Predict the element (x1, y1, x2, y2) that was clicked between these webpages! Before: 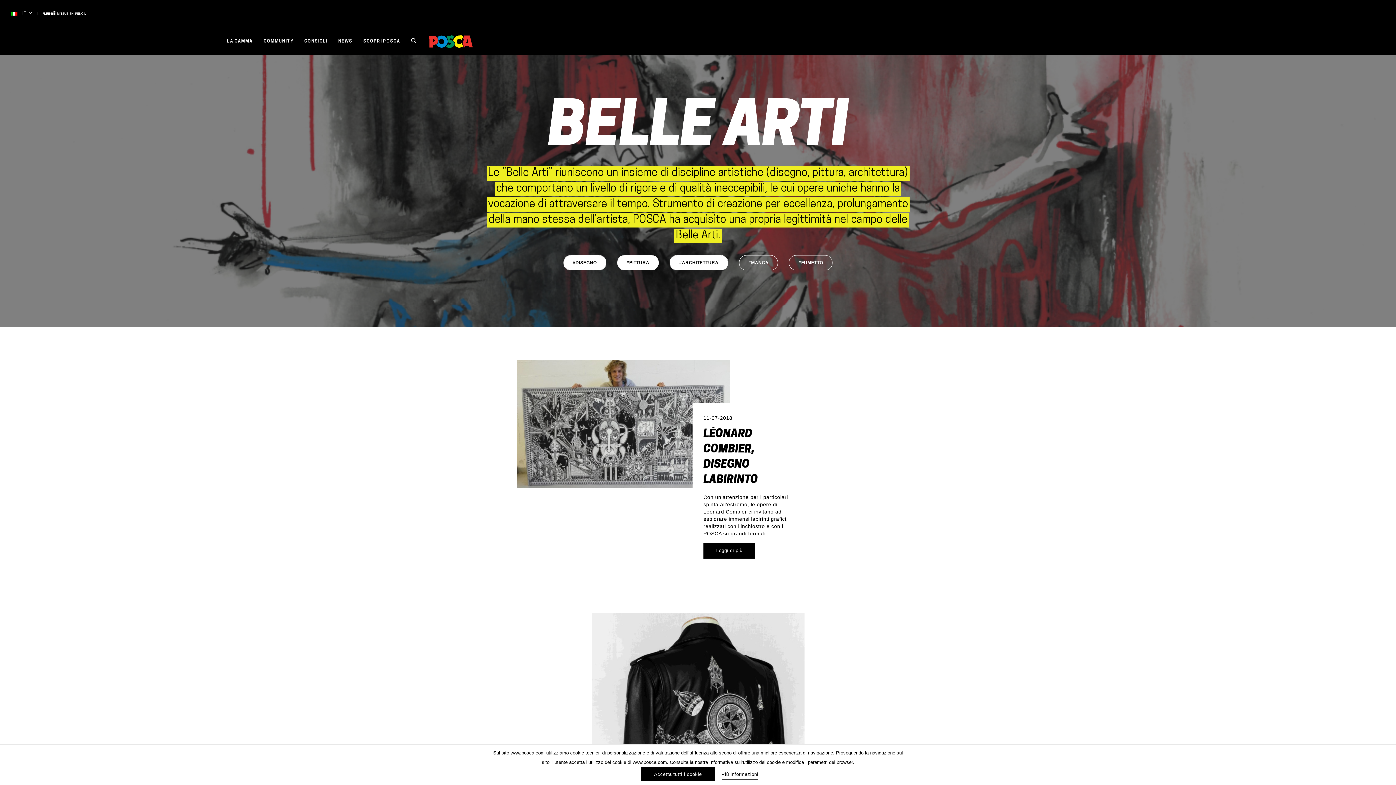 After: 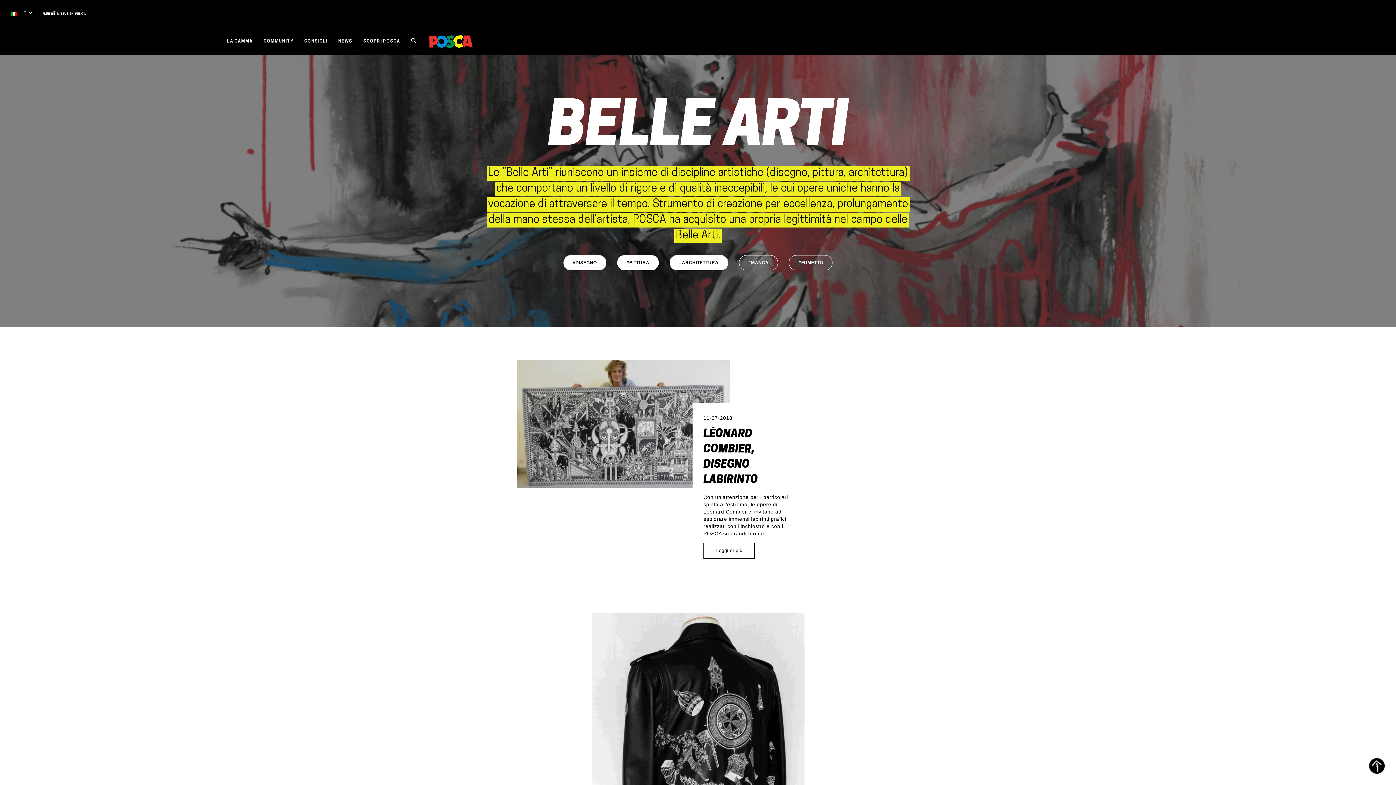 Action: bbox: (703, 542, 755, 558) label: Leggi di più